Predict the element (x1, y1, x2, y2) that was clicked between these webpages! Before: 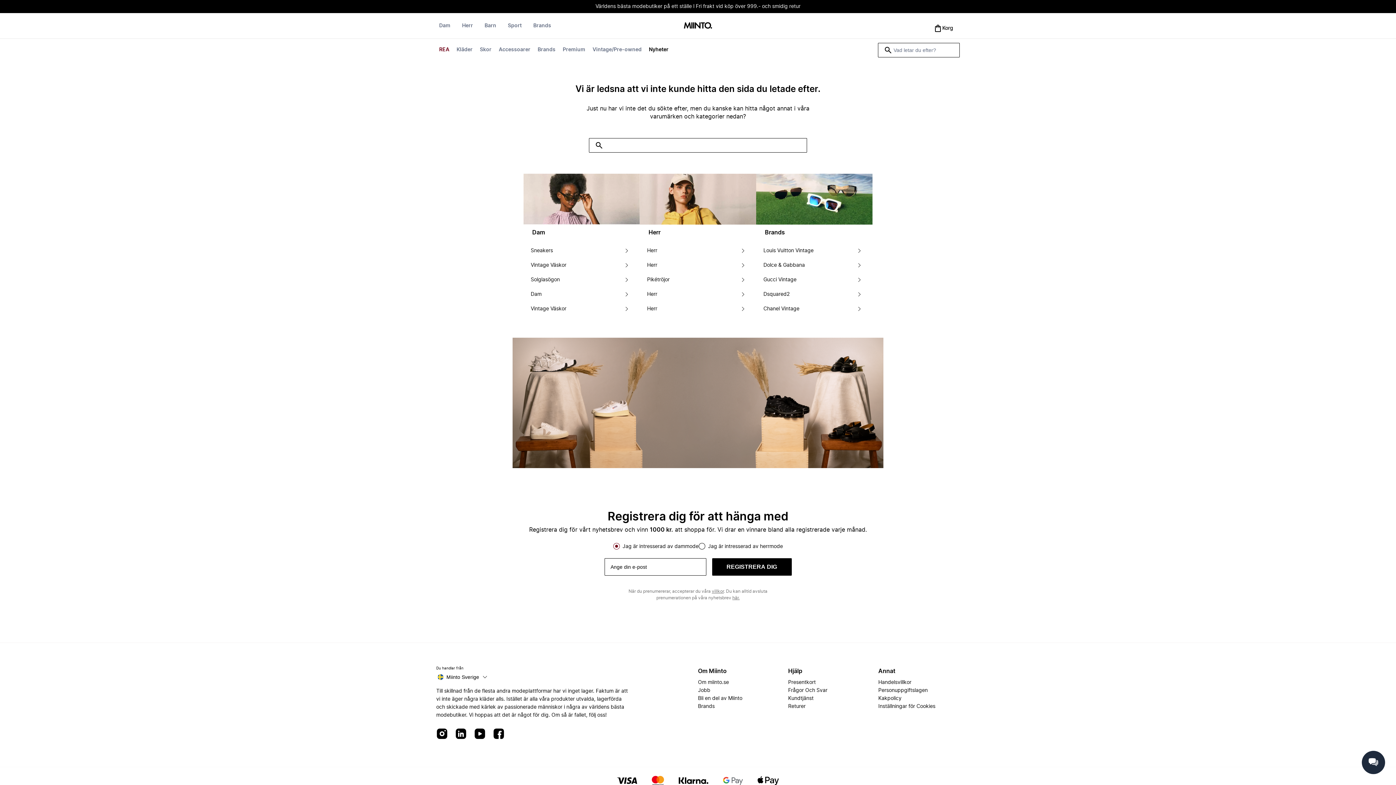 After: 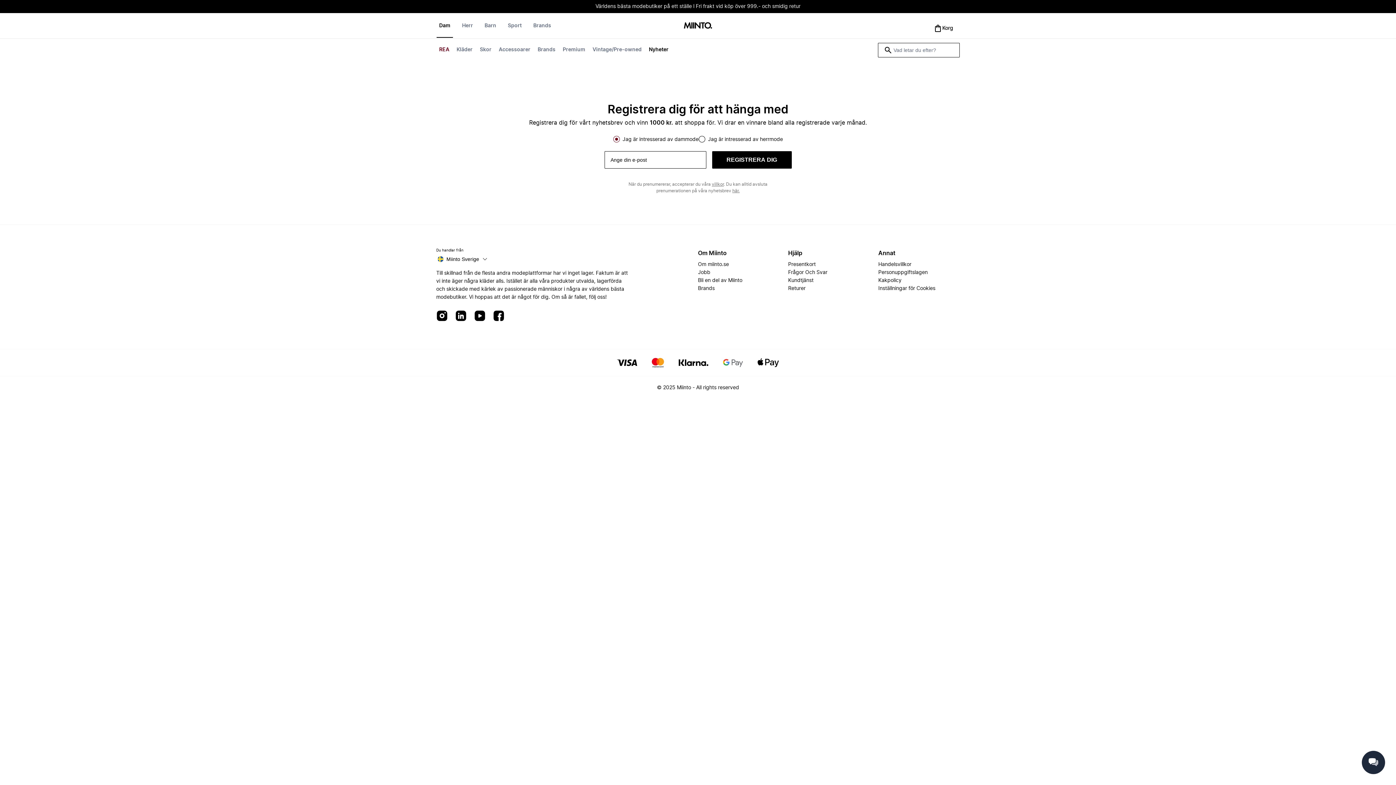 Action: label: Vintage Väskor bbox: (530, 258, 566, 272)